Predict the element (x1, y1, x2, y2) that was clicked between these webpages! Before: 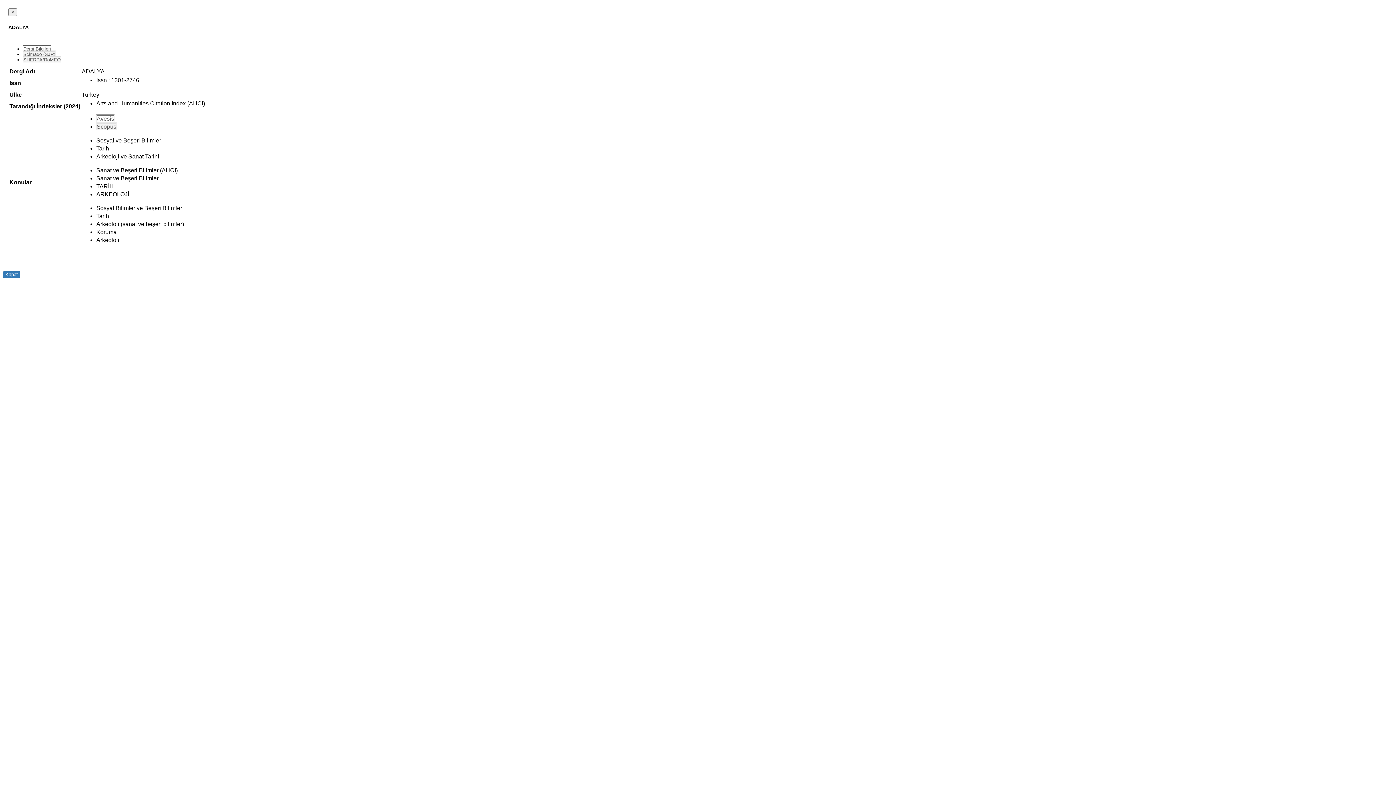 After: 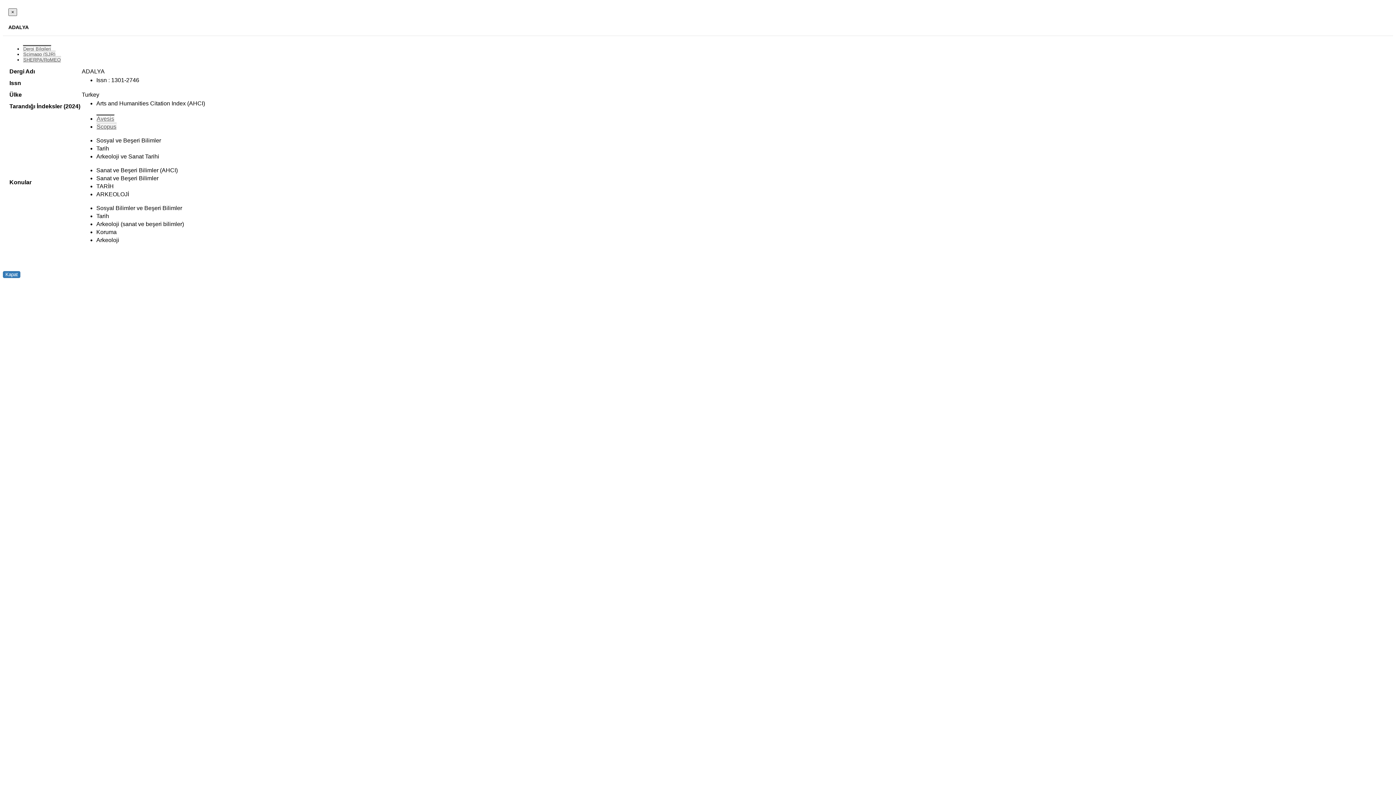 Action: bbox: (8, 8, 17, 16) label: Close